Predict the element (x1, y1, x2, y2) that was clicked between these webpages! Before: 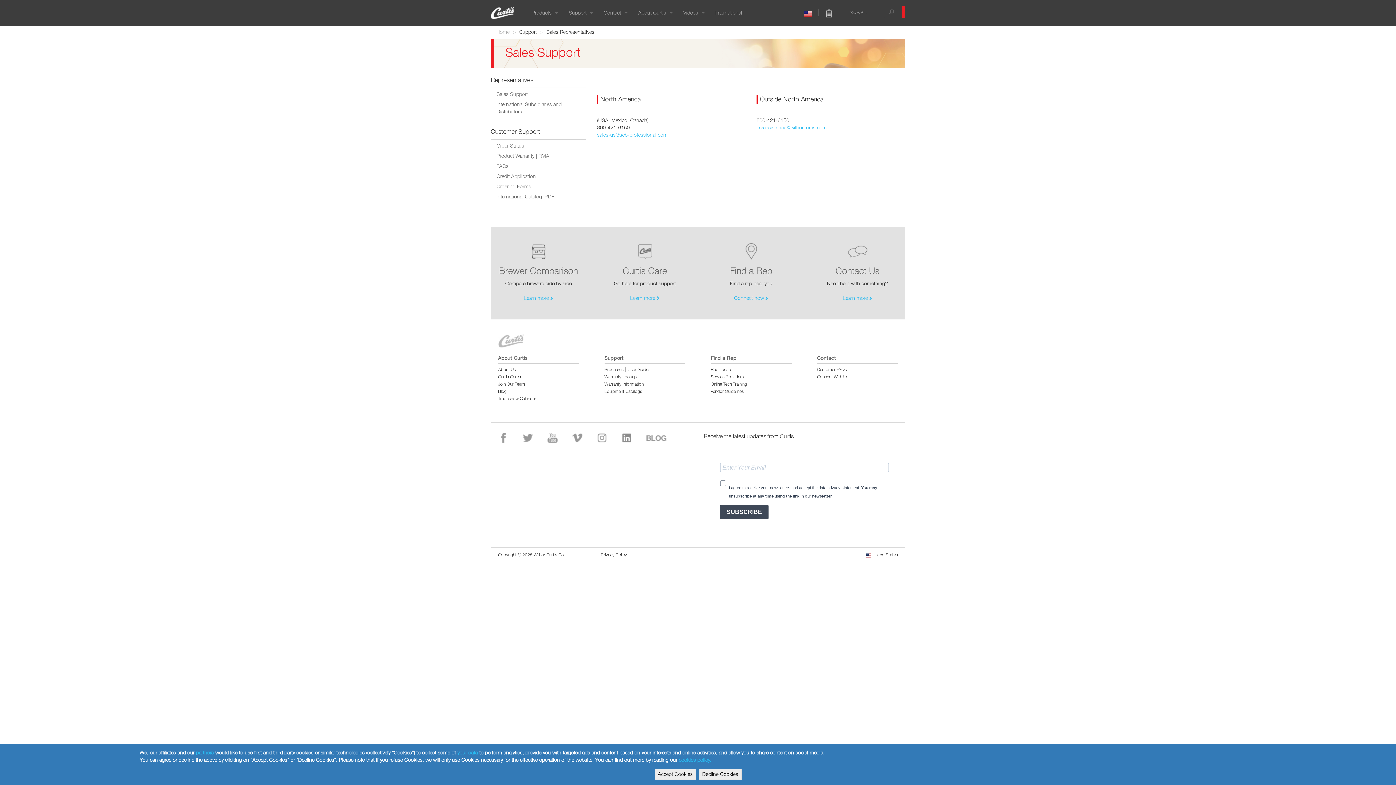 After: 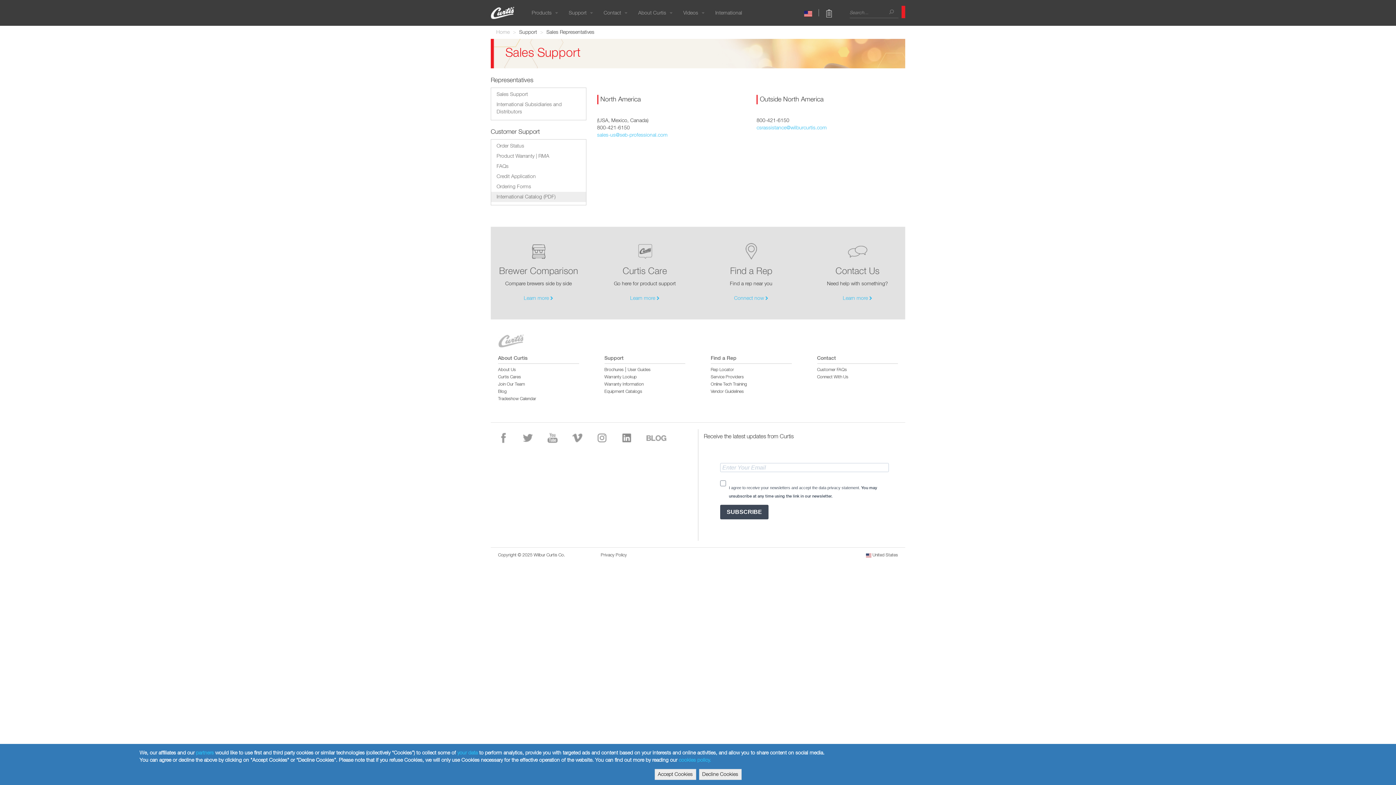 Action: bbox: (491, 191, 586, 202) label: International Catalog (PDF)